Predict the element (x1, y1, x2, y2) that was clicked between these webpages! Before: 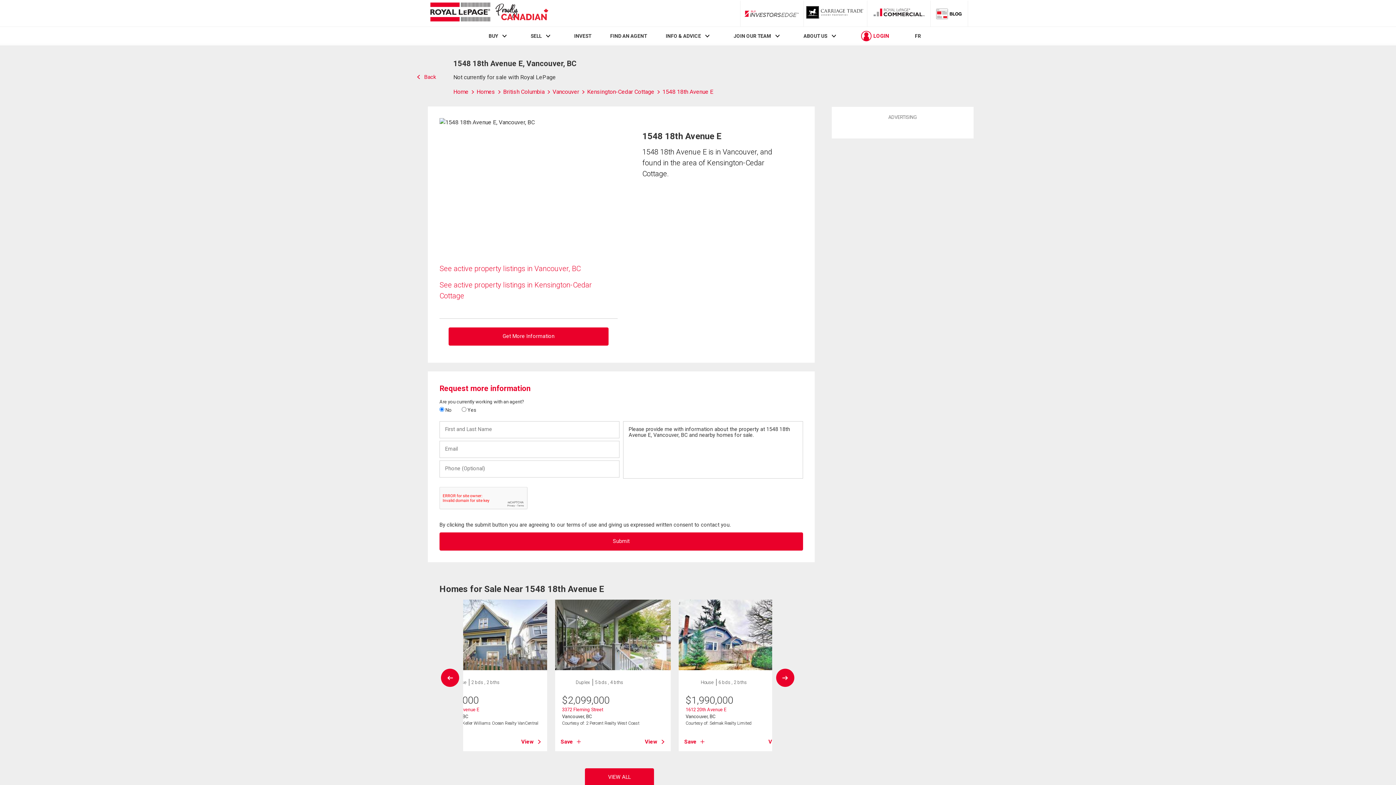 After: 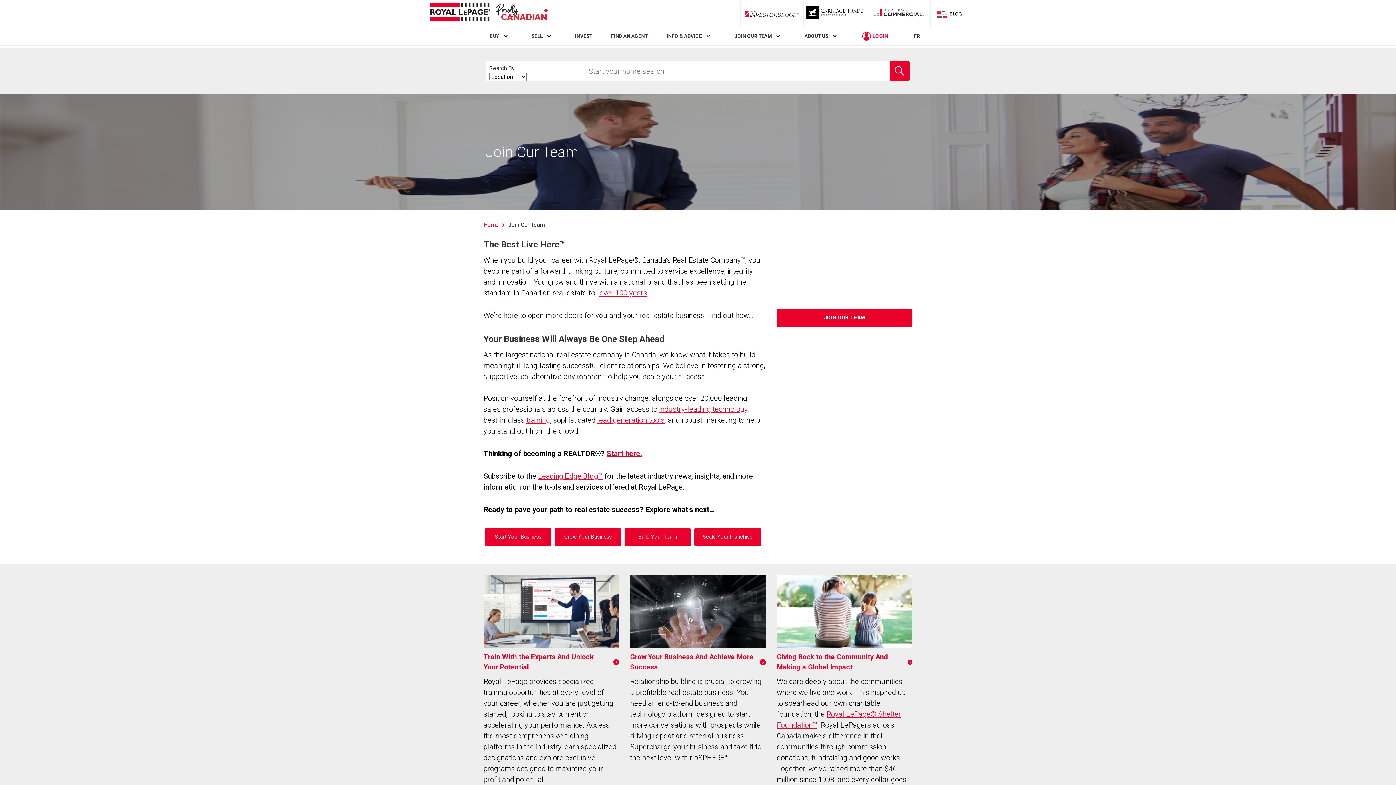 Action: bbox: (733, 33, 771, 39) label: JOIN OUR TEAM